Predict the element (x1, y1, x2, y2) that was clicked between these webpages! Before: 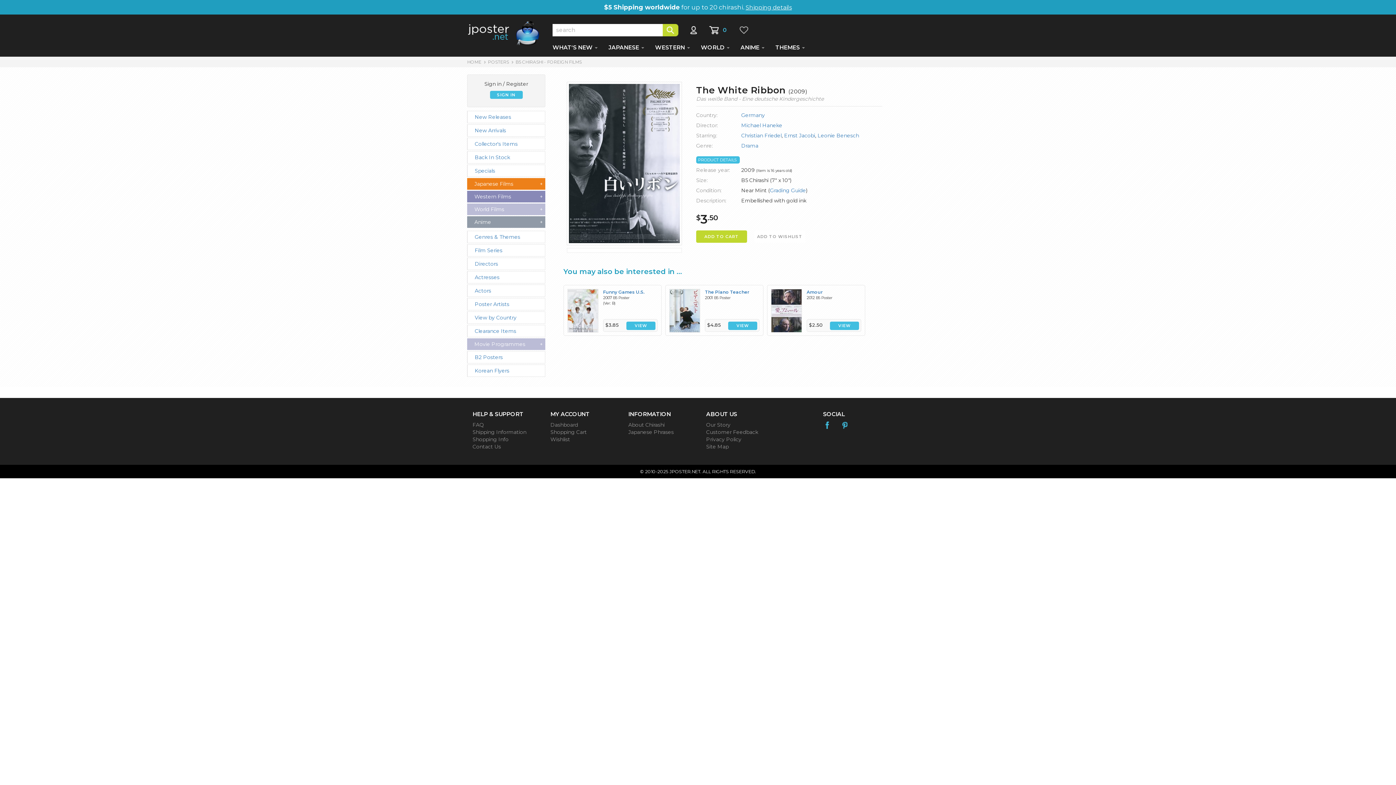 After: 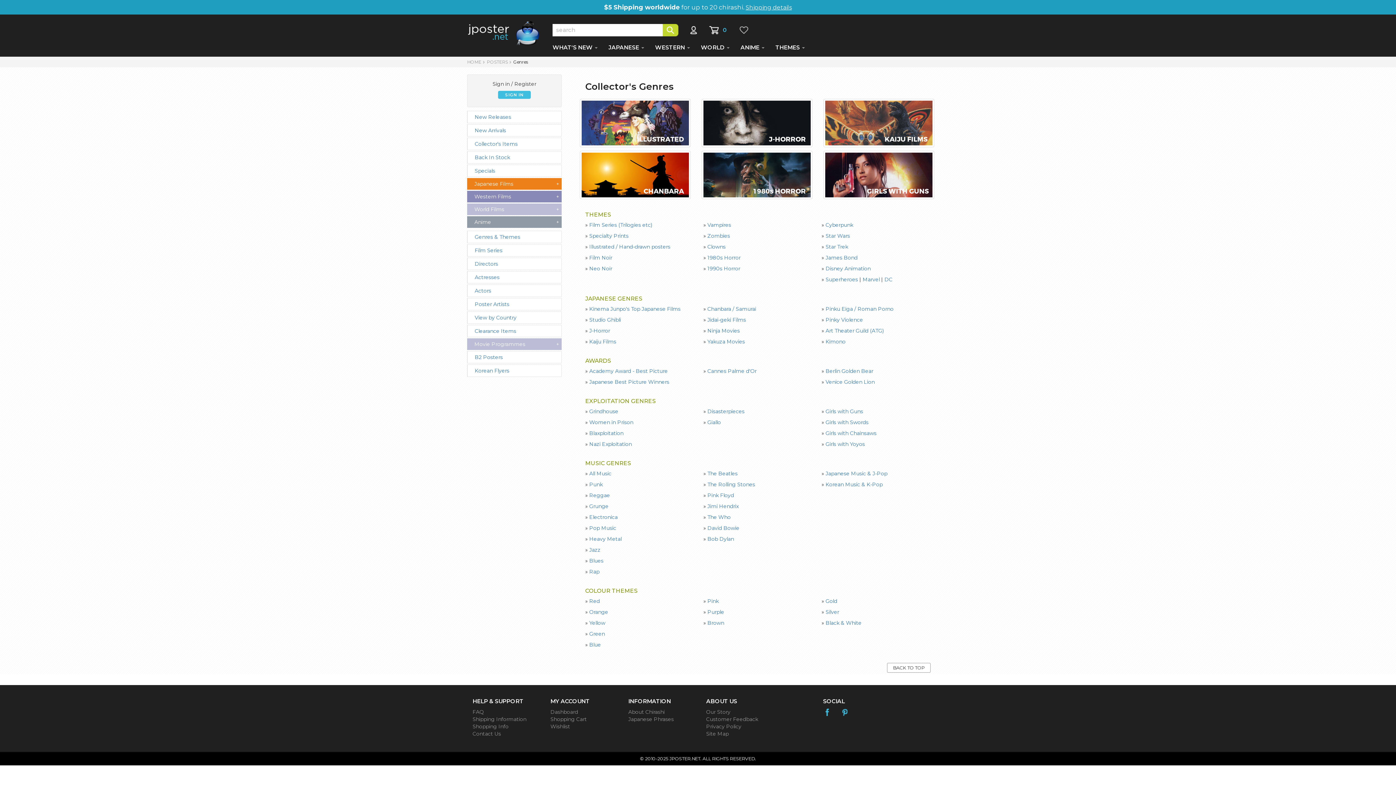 Action: label: Genres & Themes bbox: (467, 230, 545, 243)